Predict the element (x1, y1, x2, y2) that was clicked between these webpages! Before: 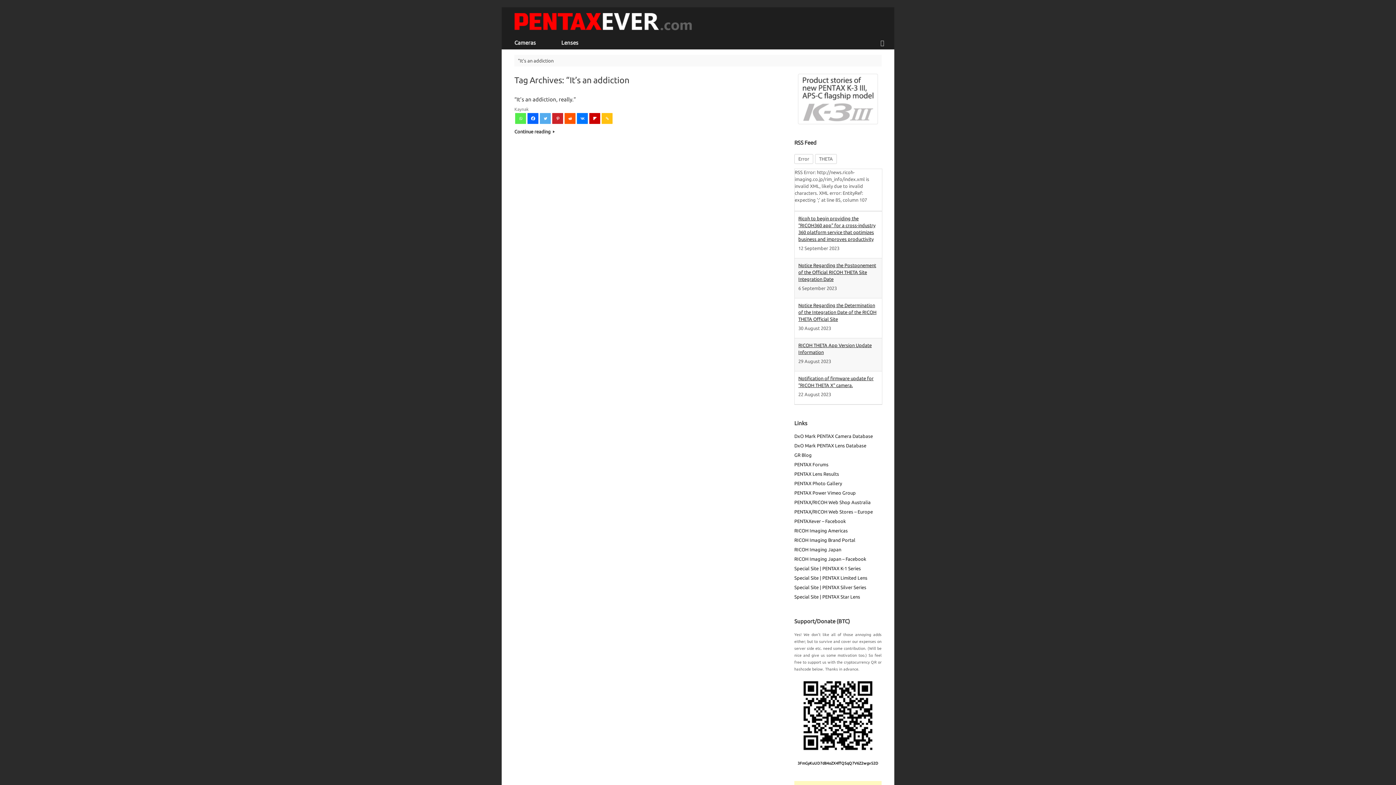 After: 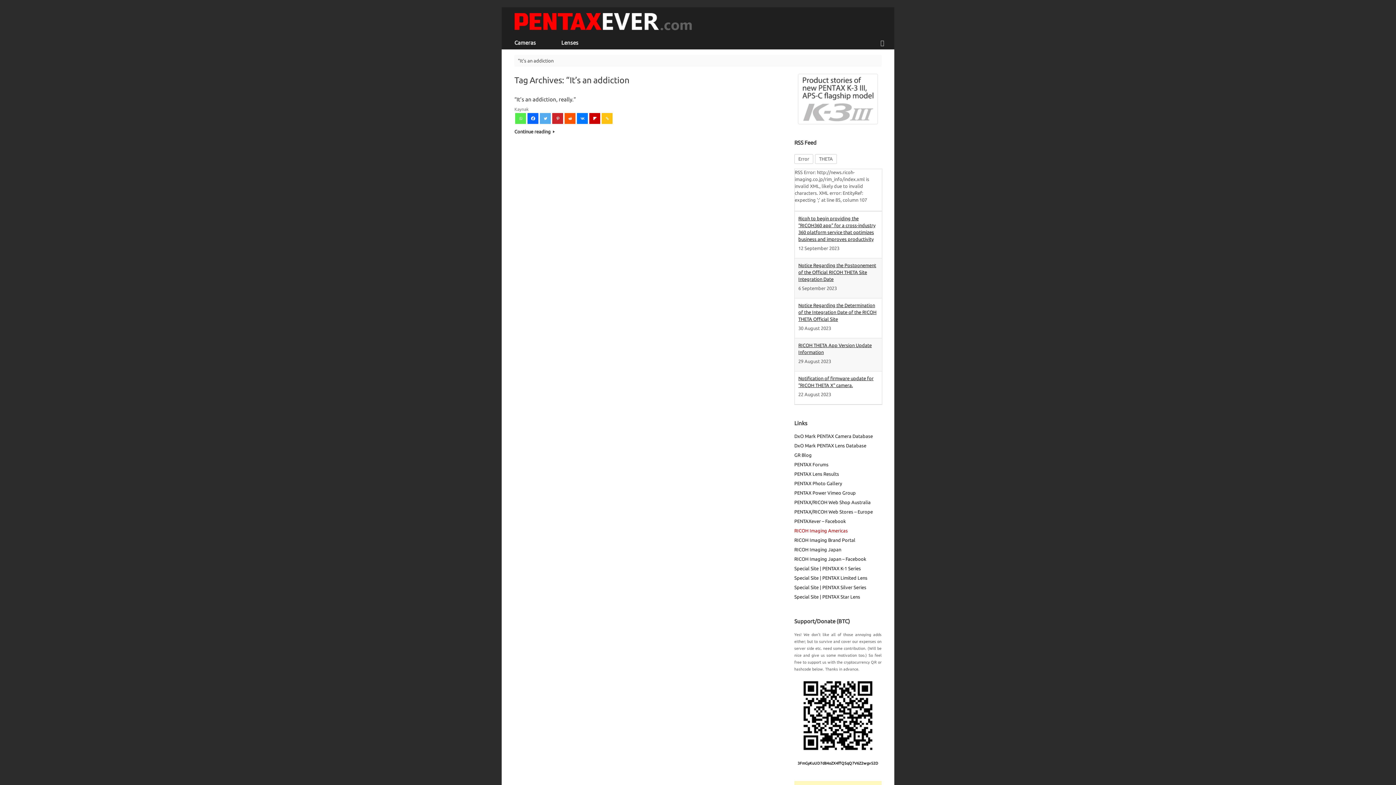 Action: label: RICOH Imaging Americas bbox: (794, 528, 848, 533)